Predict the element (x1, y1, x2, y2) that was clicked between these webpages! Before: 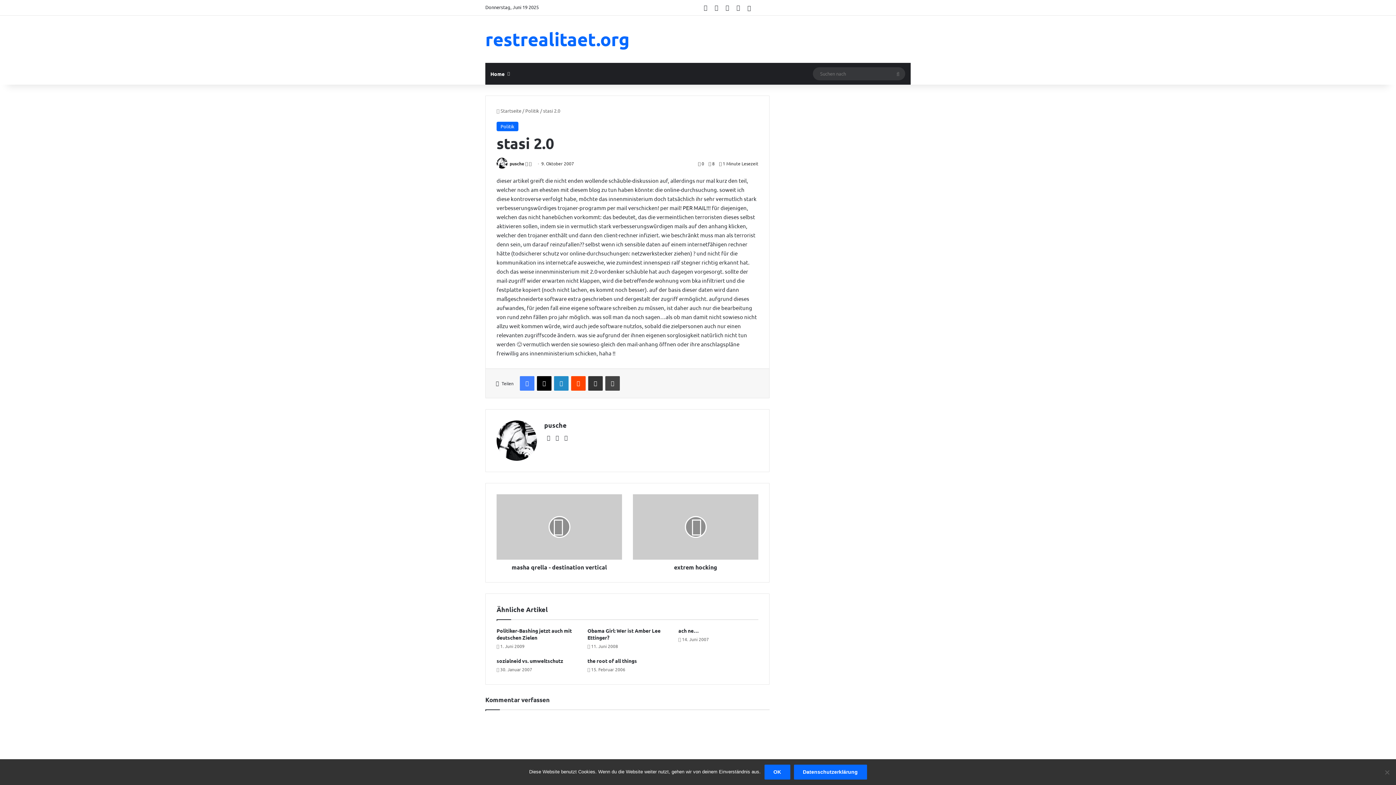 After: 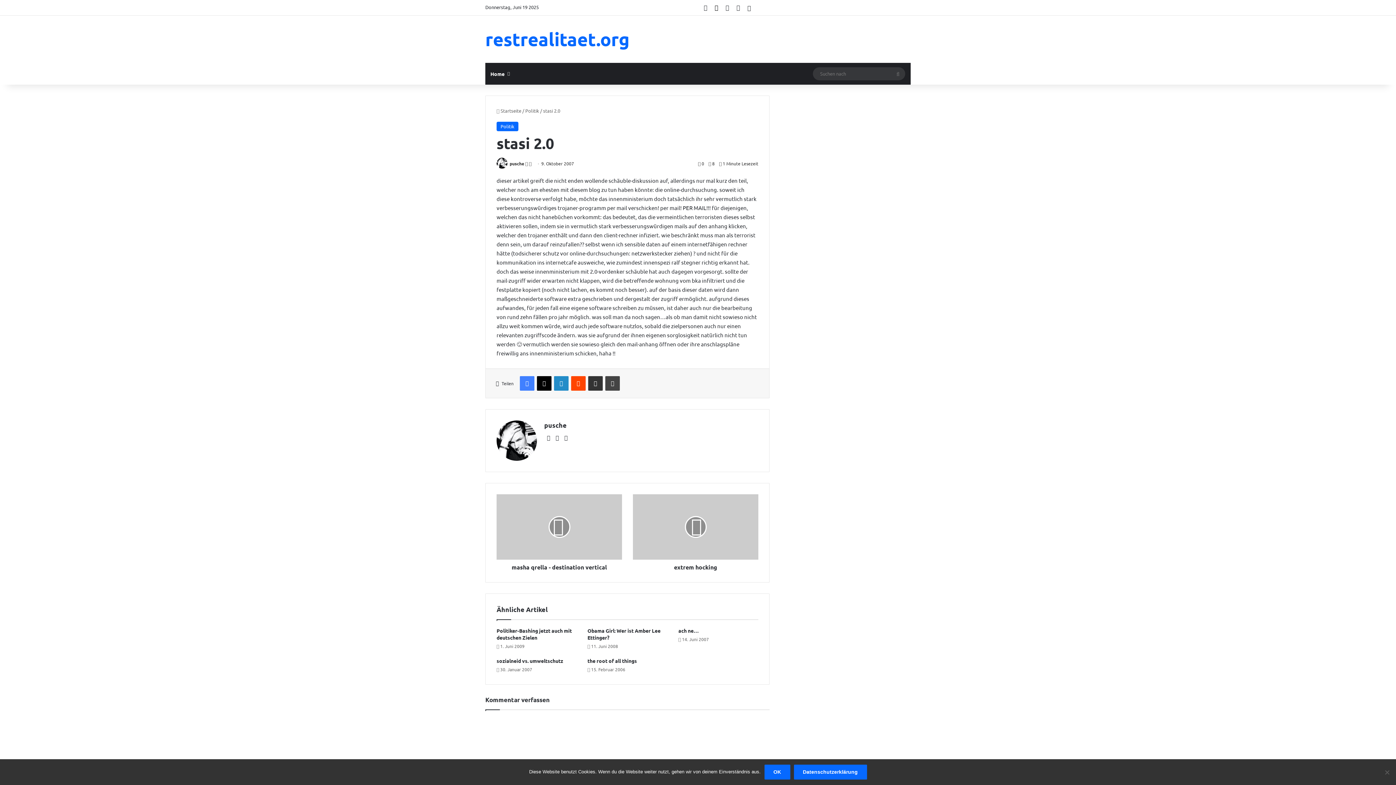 Action: bbox: (711, 0, 722, 15) label: X